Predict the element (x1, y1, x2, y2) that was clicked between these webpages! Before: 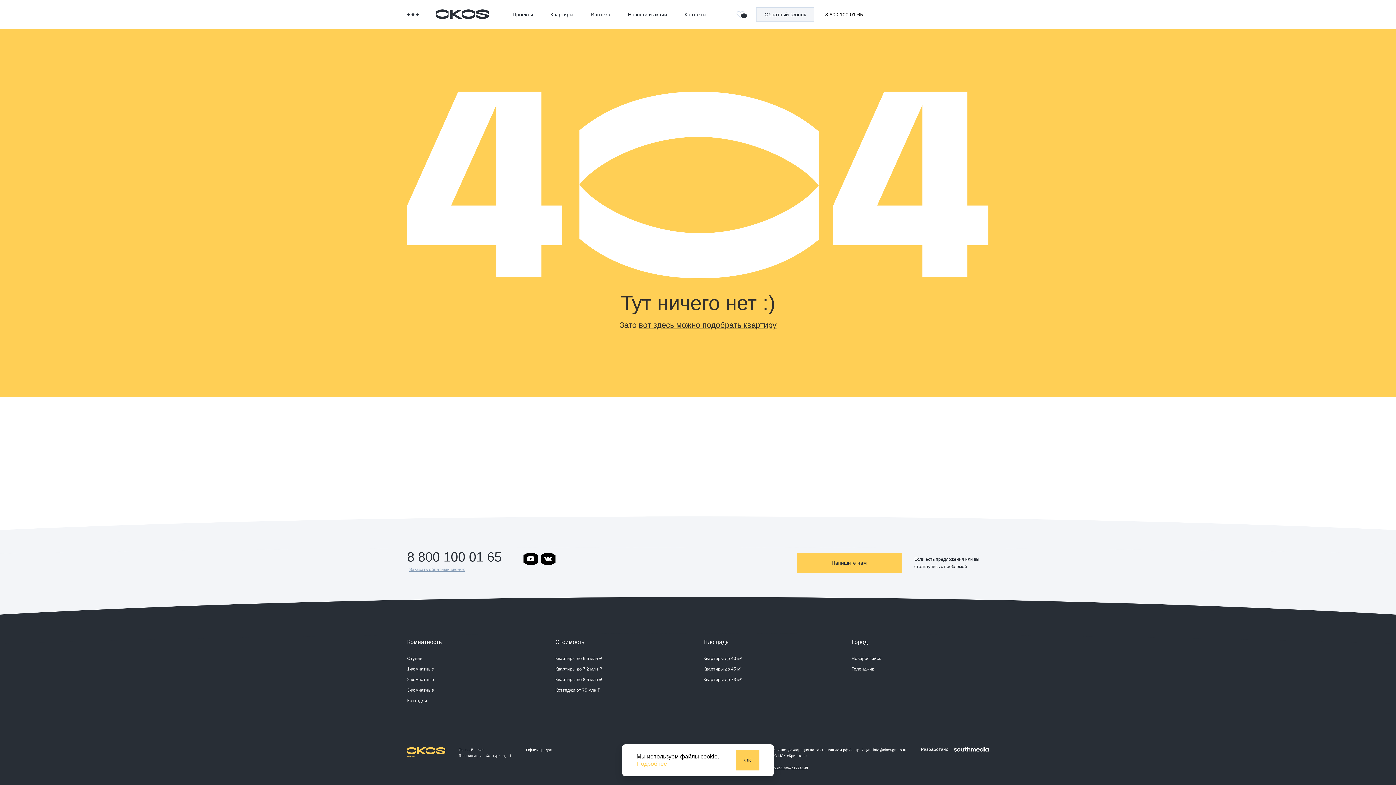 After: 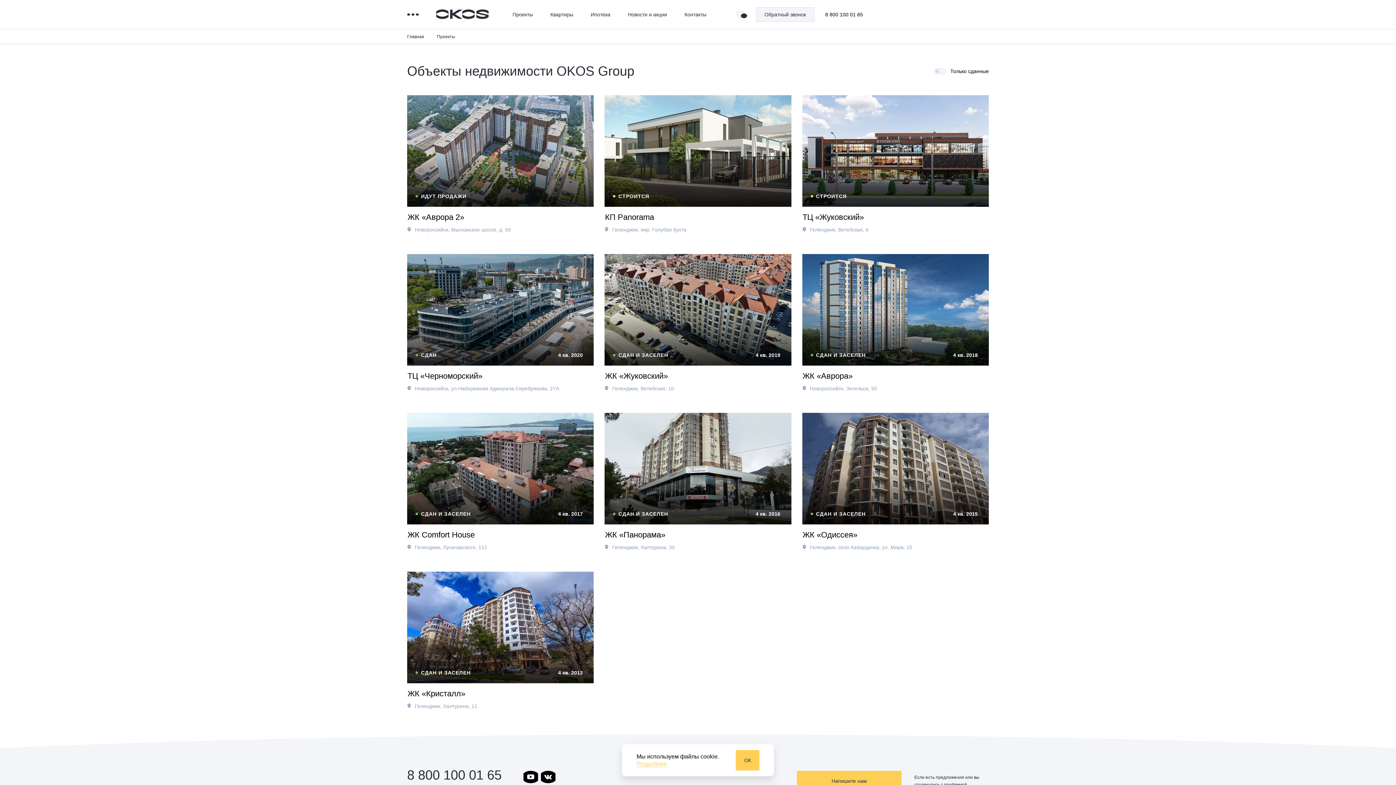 Action: label: Проекты bbox: (512, 11, 533, 17)